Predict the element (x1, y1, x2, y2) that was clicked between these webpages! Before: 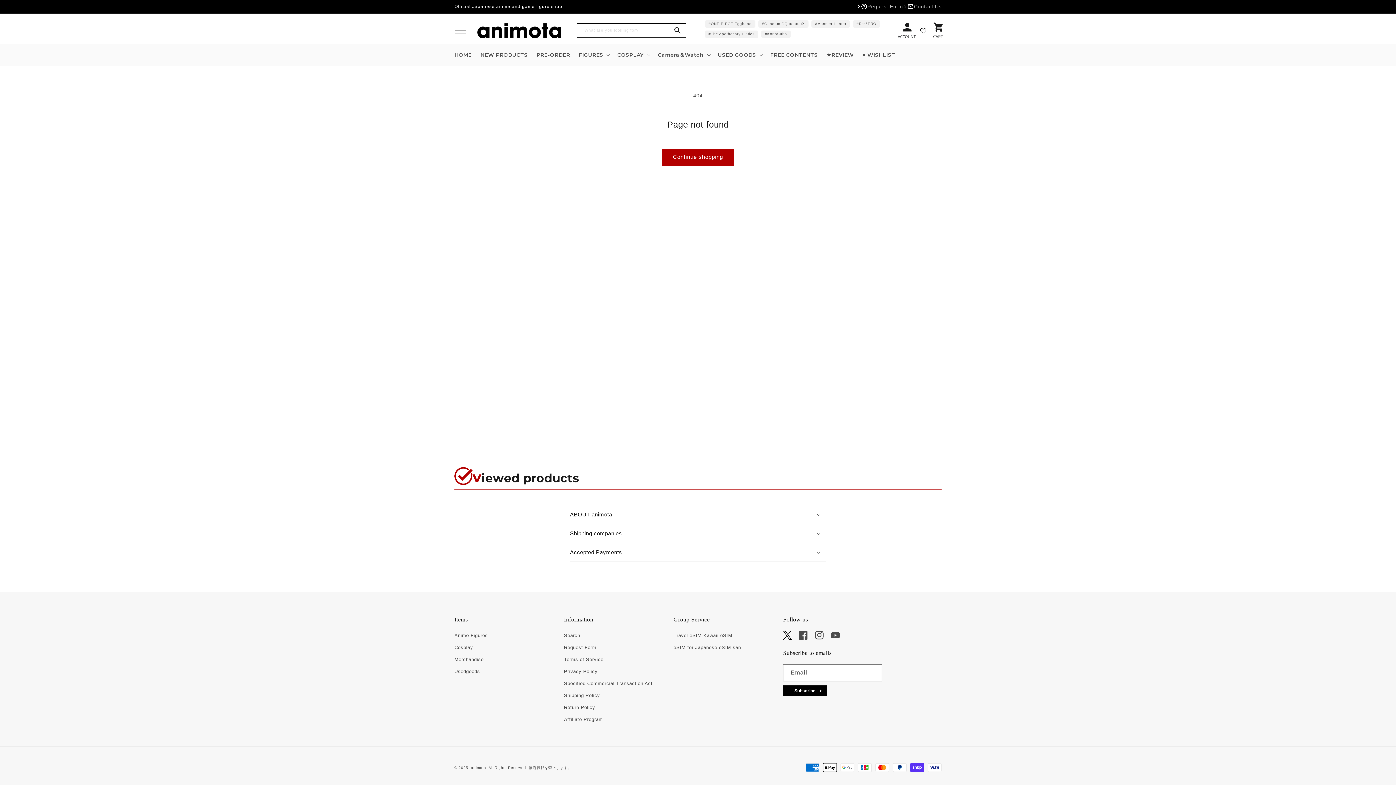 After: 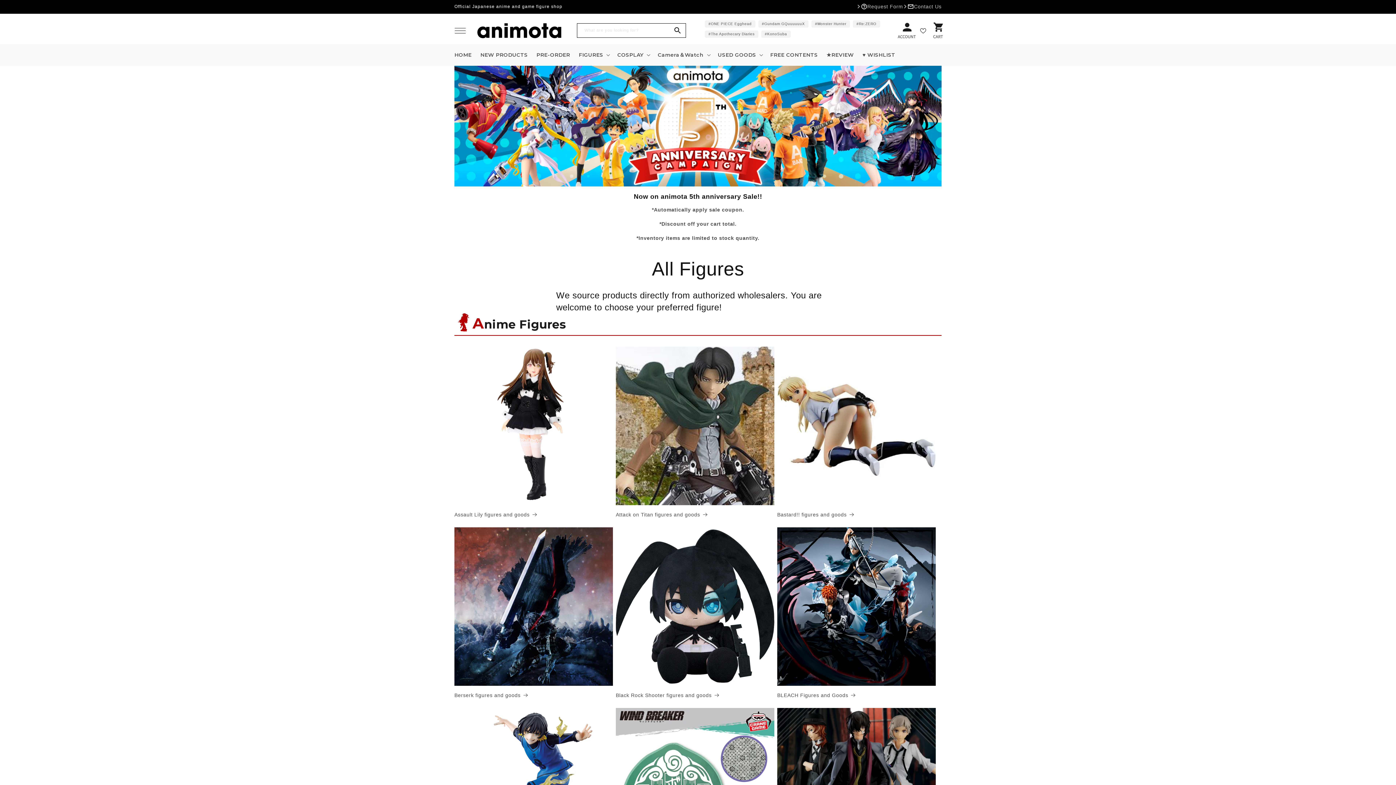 Action: bbox: (454, 631, 487, 641) label: Anime Figures